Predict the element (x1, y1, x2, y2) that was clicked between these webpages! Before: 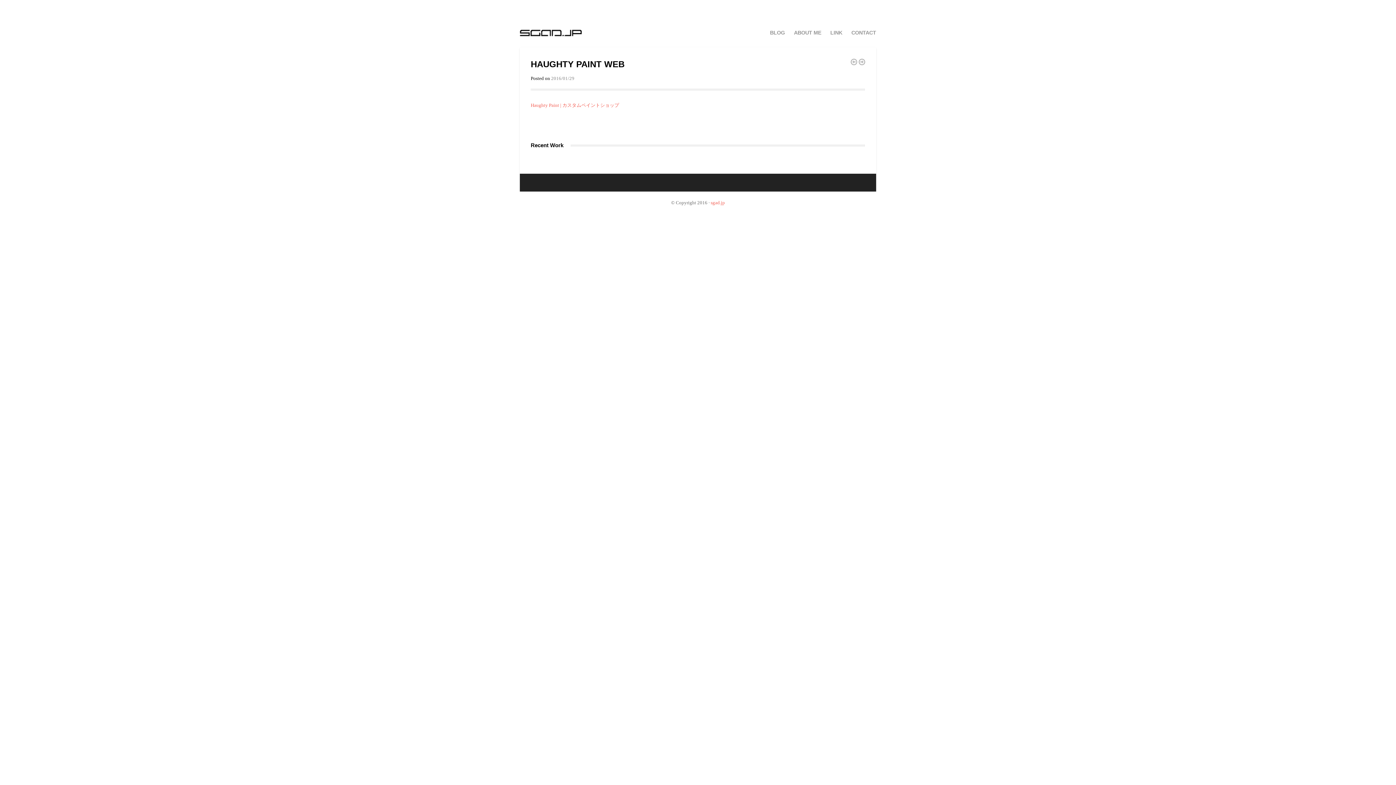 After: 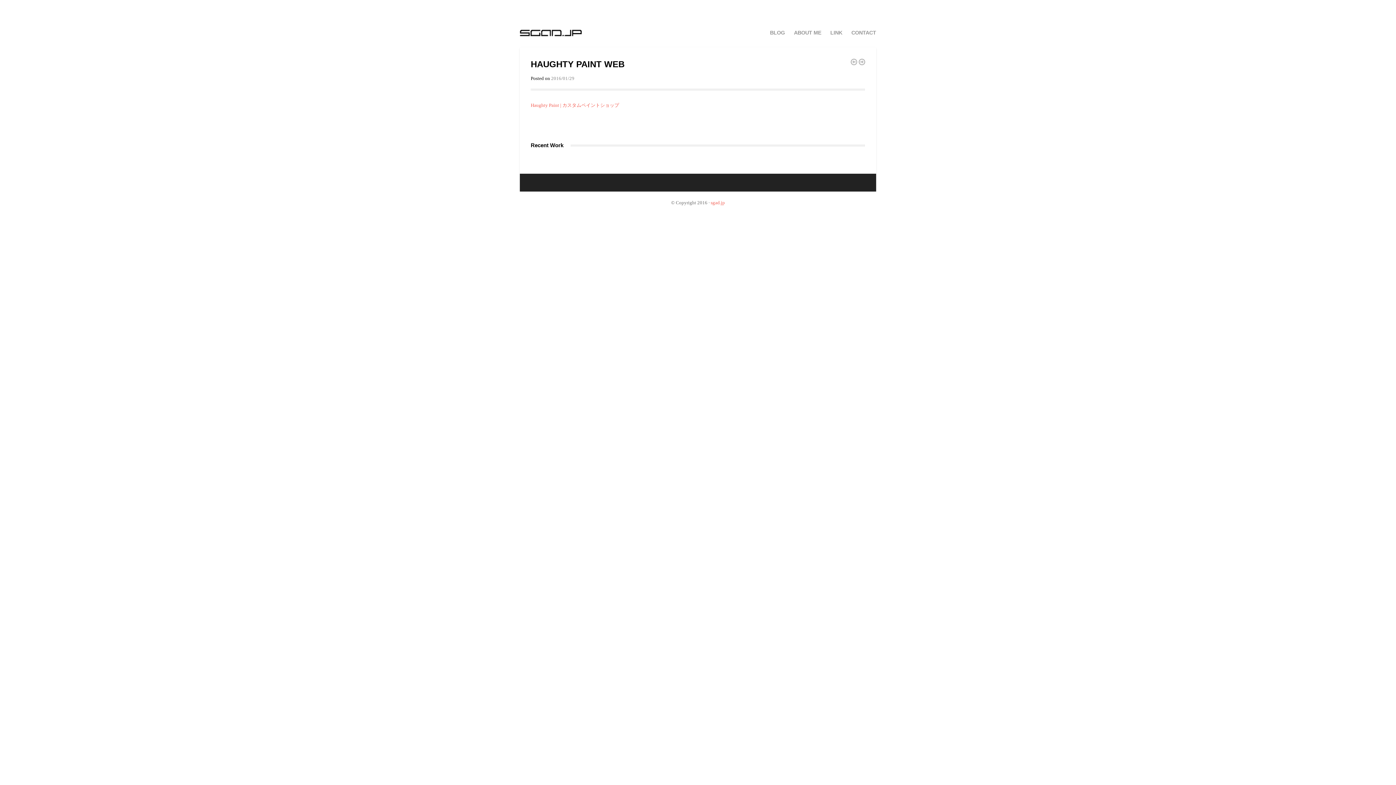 Action: label: Haughty Paint | カスタムペイントショップ bbox: (530, 102, 619, 108)